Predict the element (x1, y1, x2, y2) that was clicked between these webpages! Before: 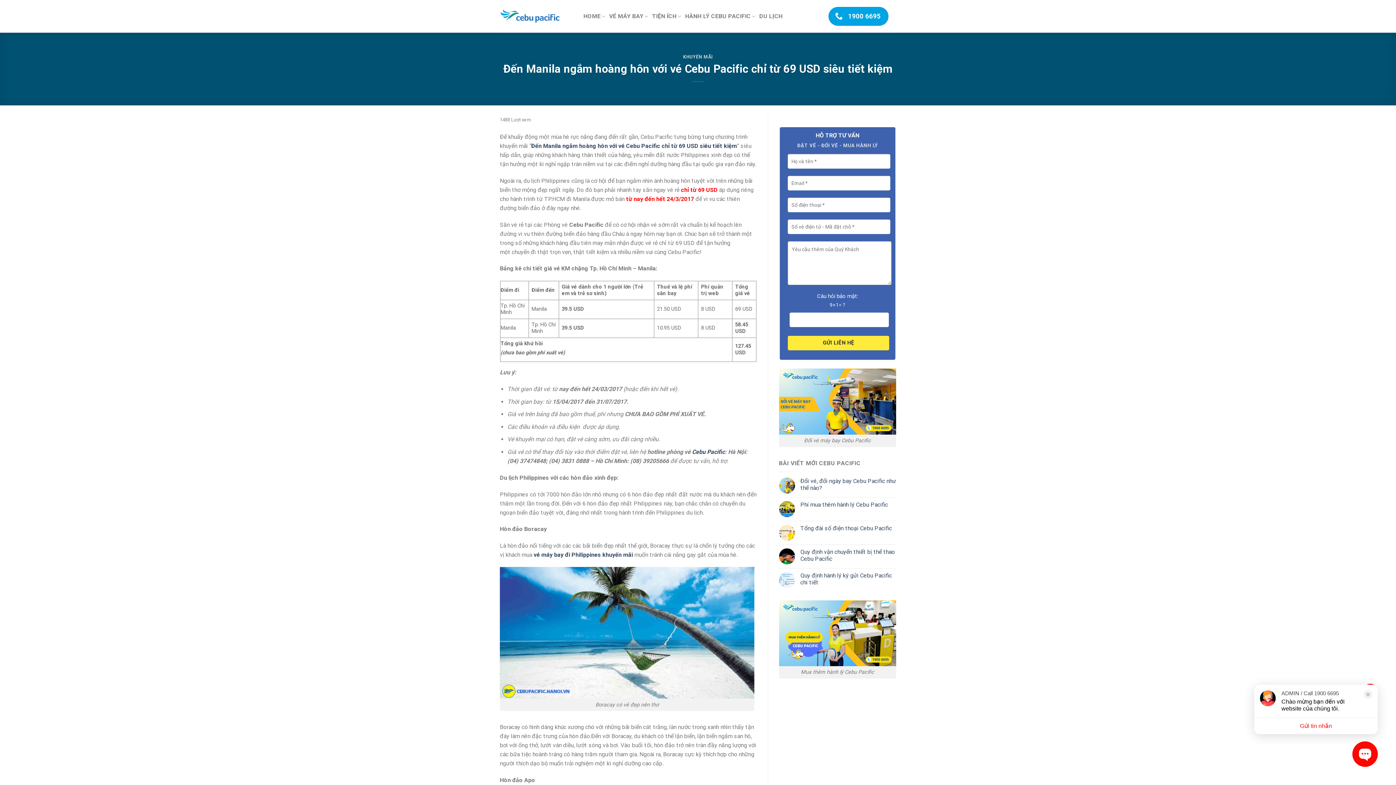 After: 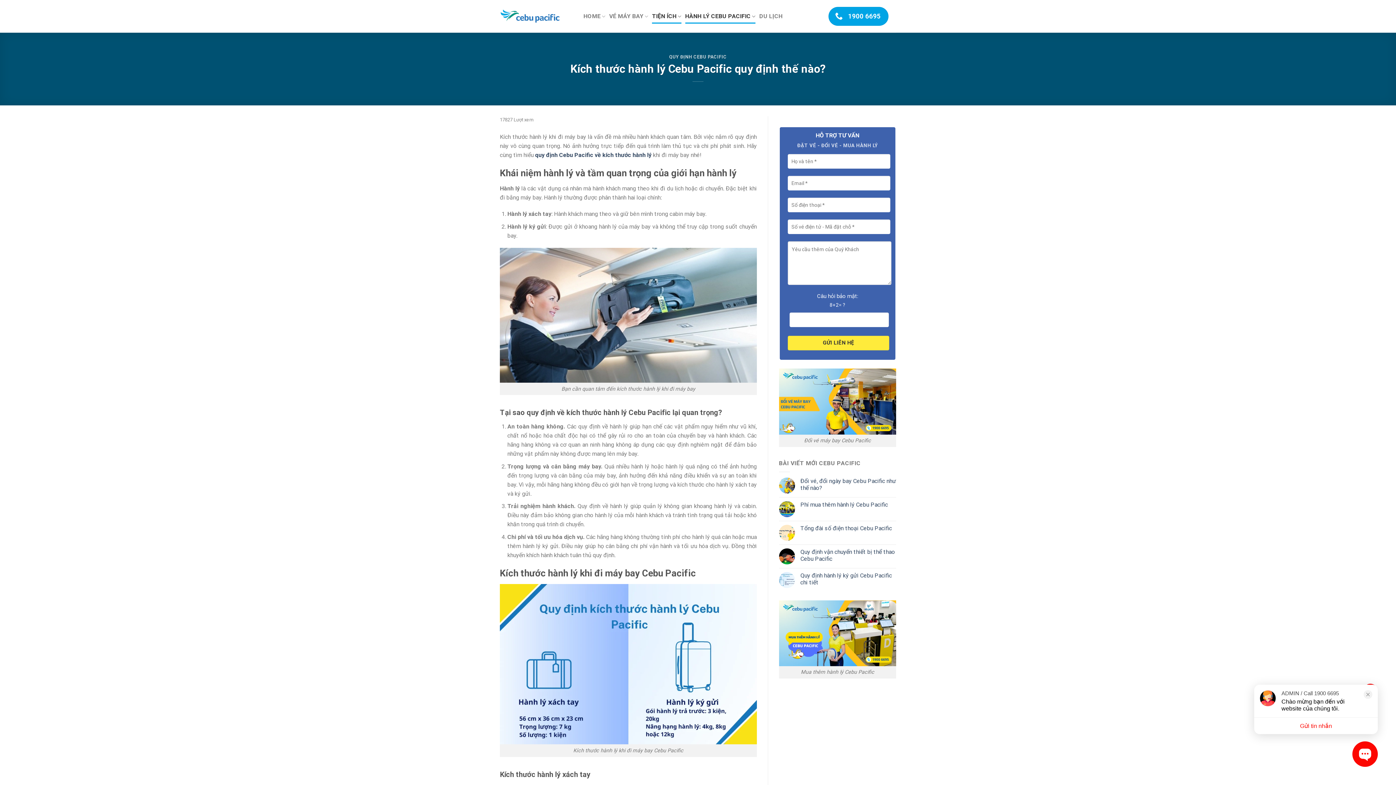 Action: bbox: (685, 9, 755, 23) label: HÀNH LÝ CEBU PACIFIC